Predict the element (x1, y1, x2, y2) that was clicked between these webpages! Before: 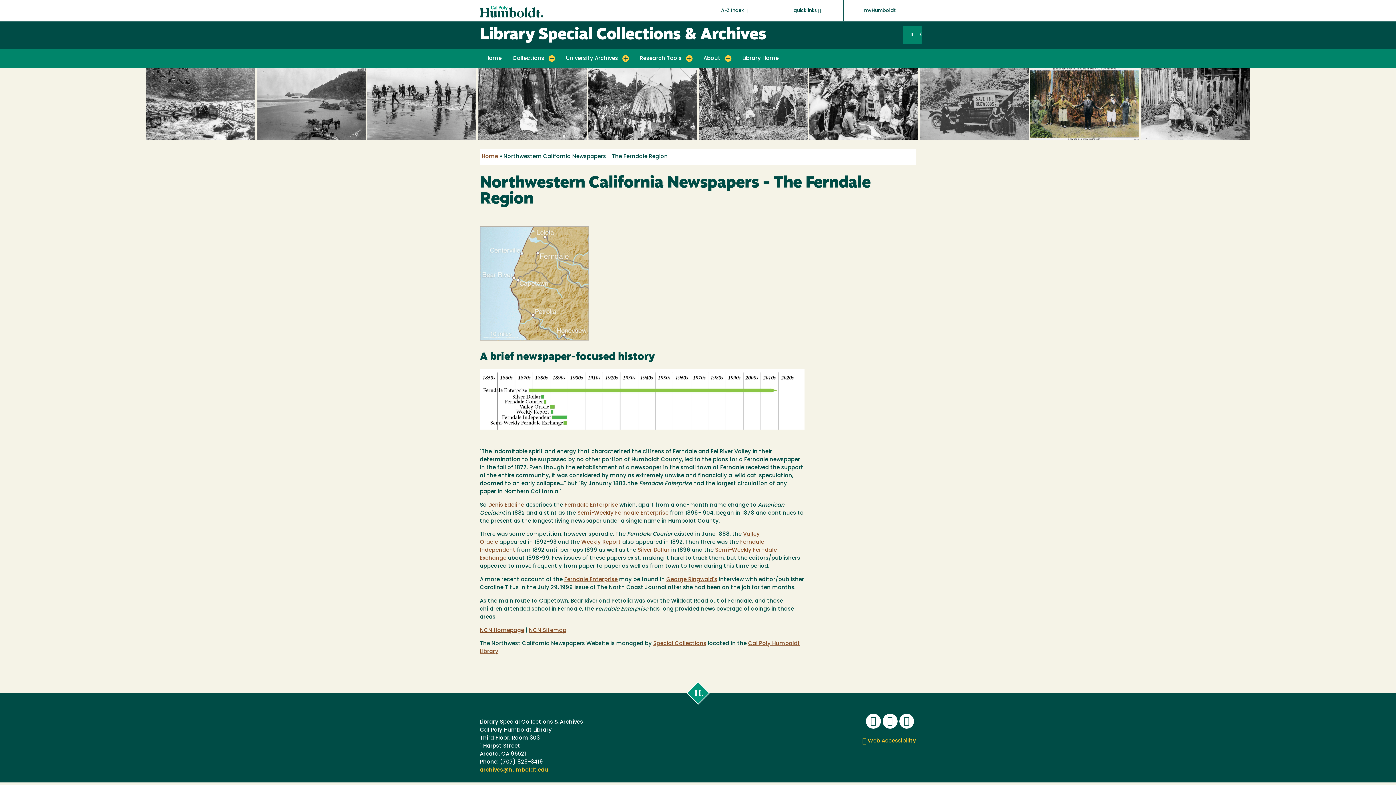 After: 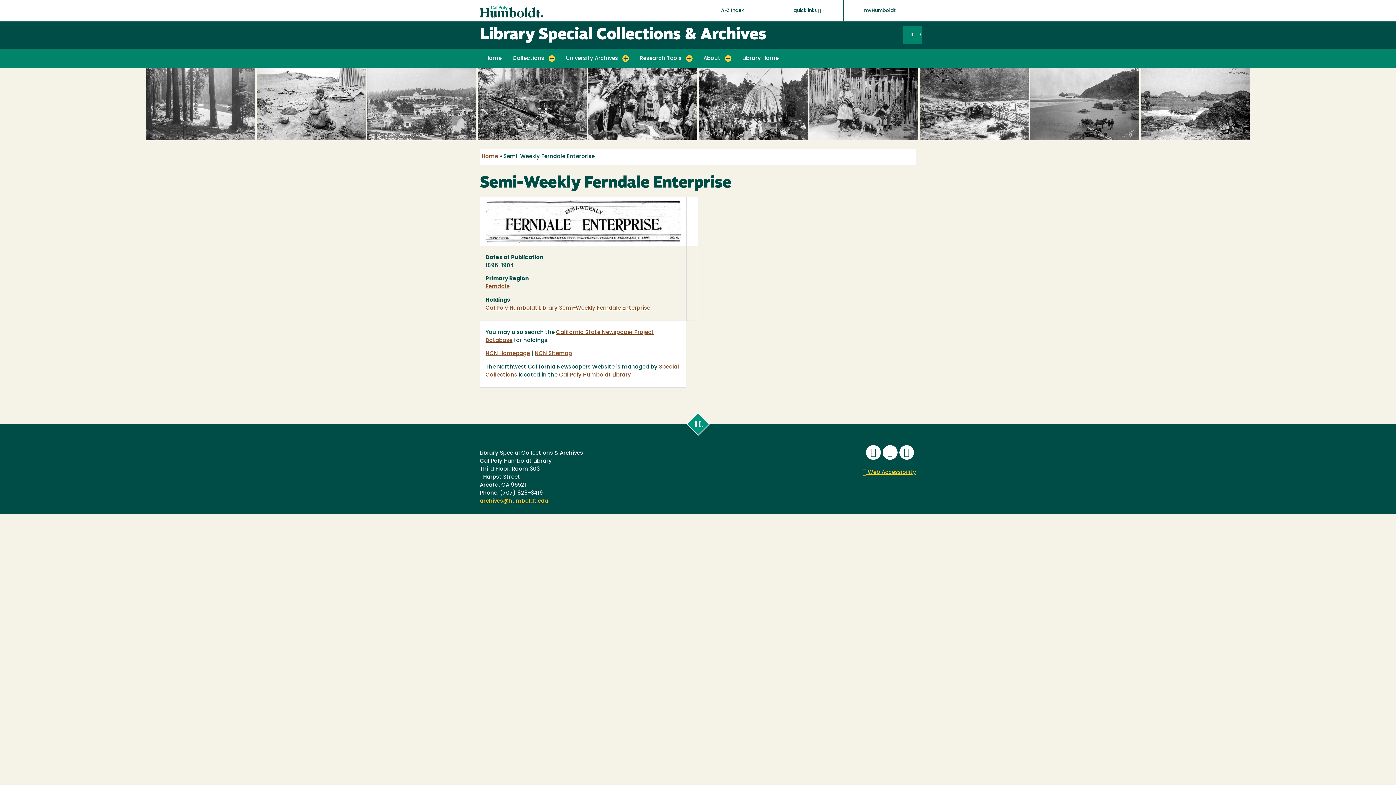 Action: bbox: (577, 510, 668, 516) label: Semi-Weekly Ferndale Enterprise